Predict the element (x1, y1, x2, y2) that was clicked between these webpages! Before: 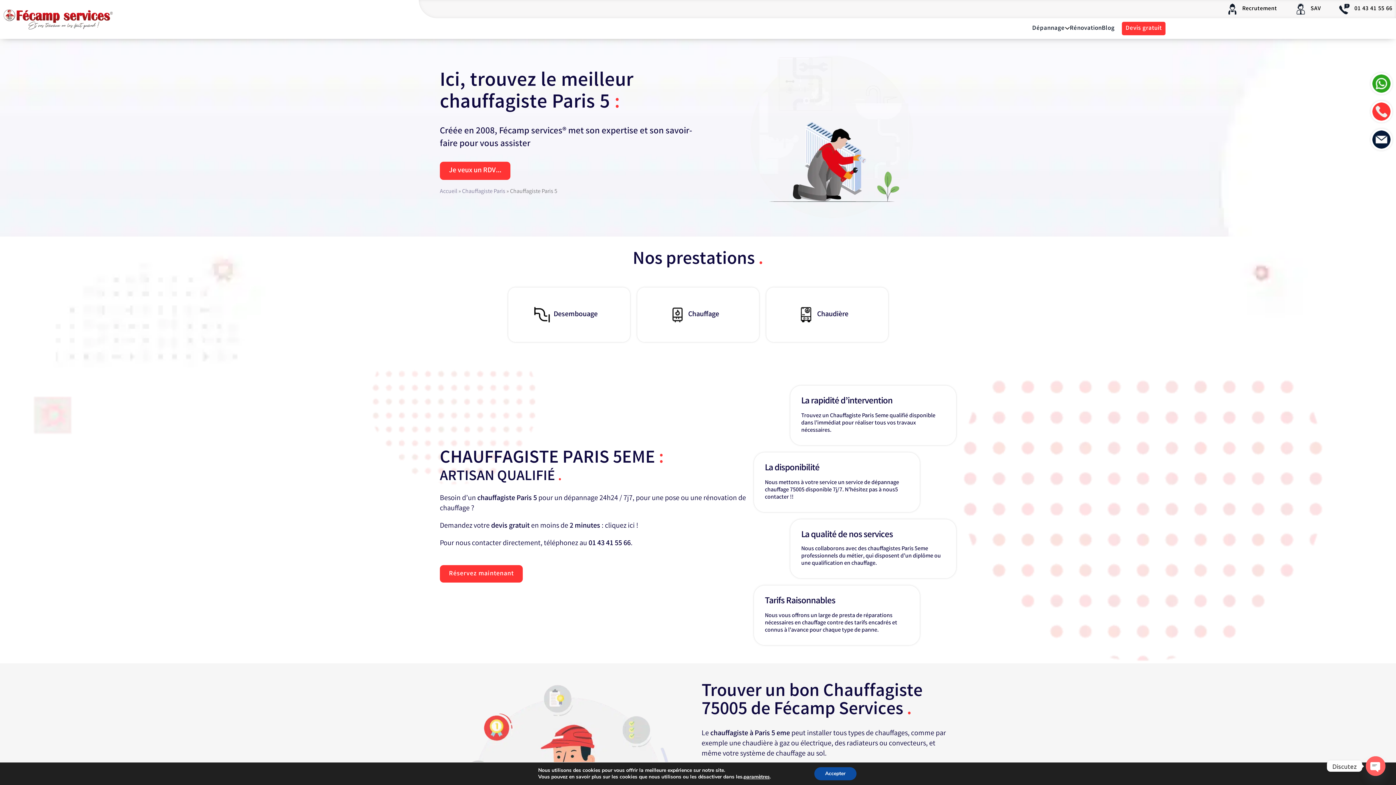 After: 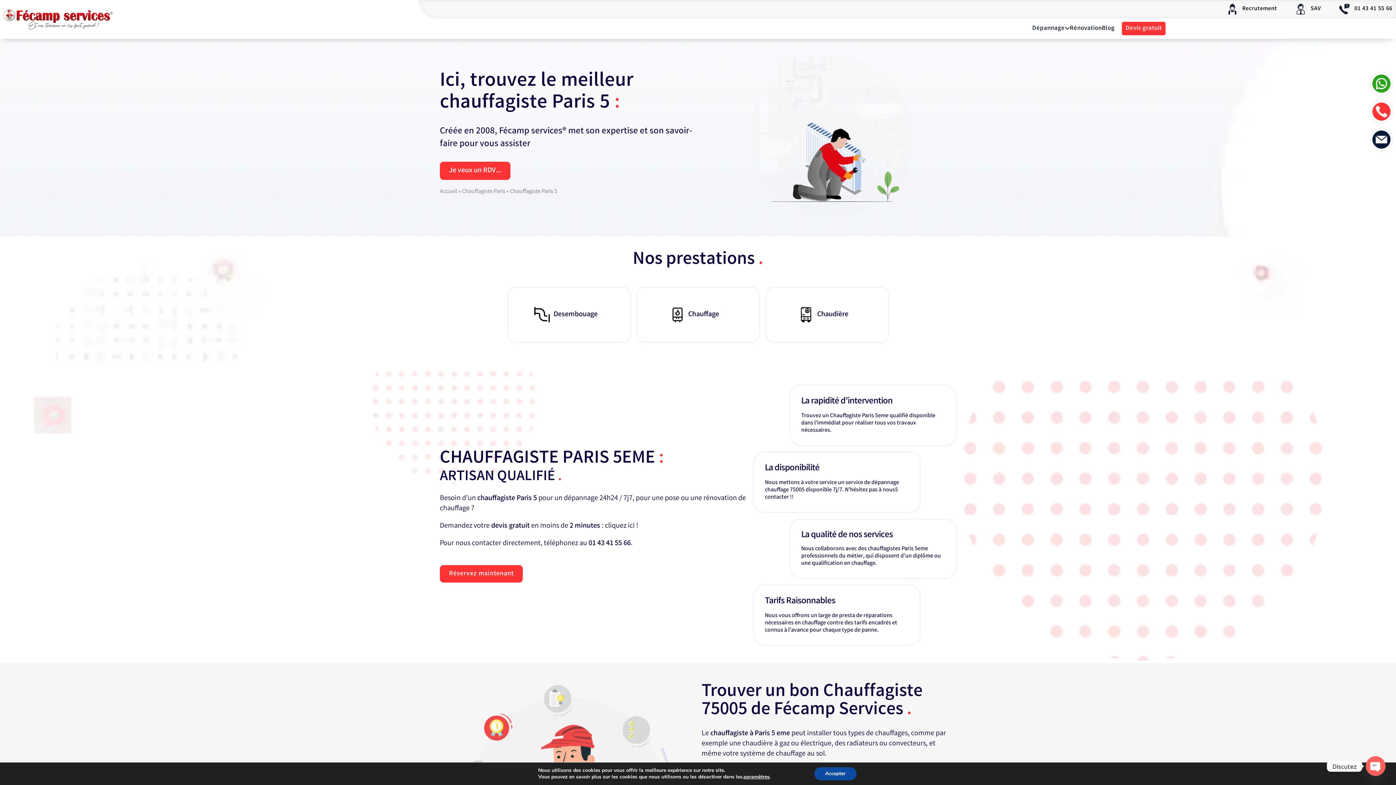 Action: bbox: (1370, 128, 1392, 150)